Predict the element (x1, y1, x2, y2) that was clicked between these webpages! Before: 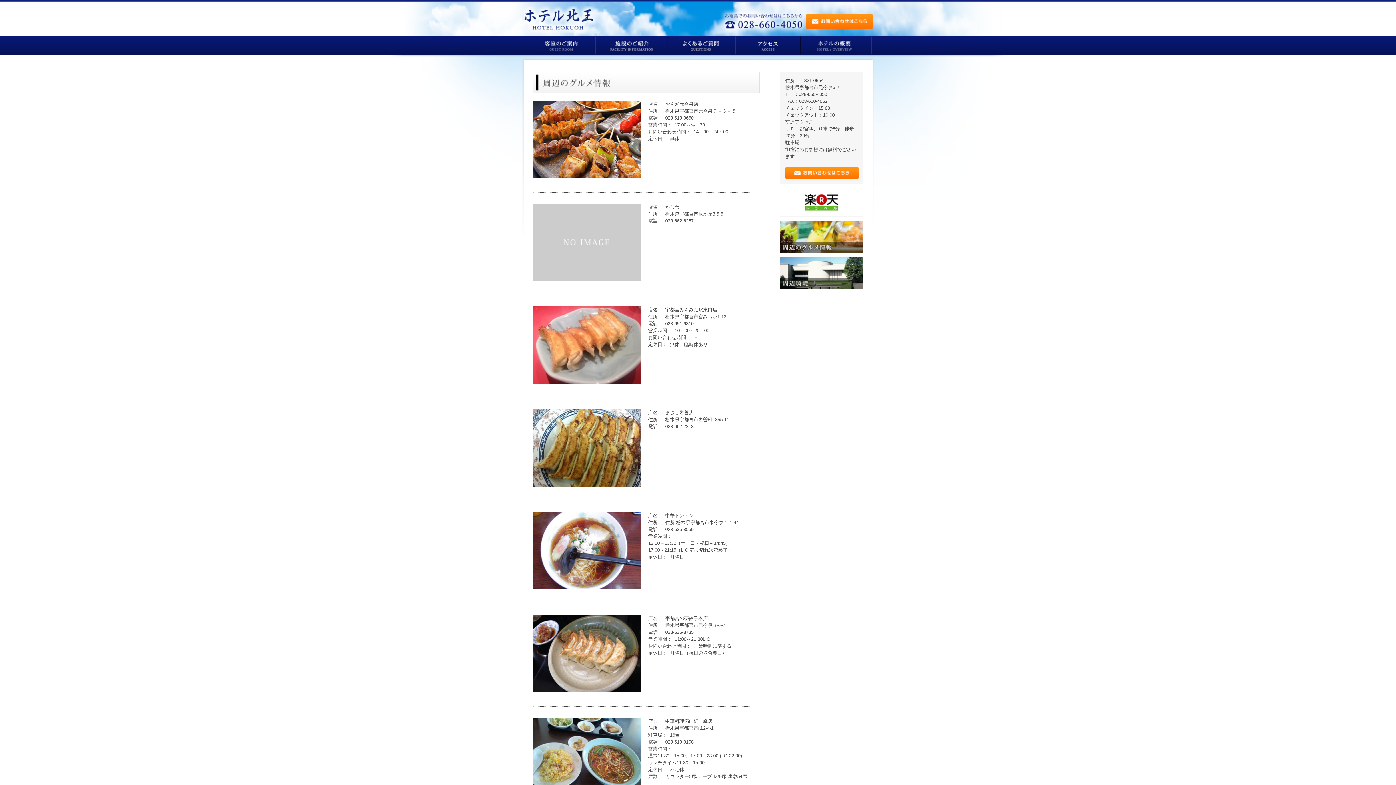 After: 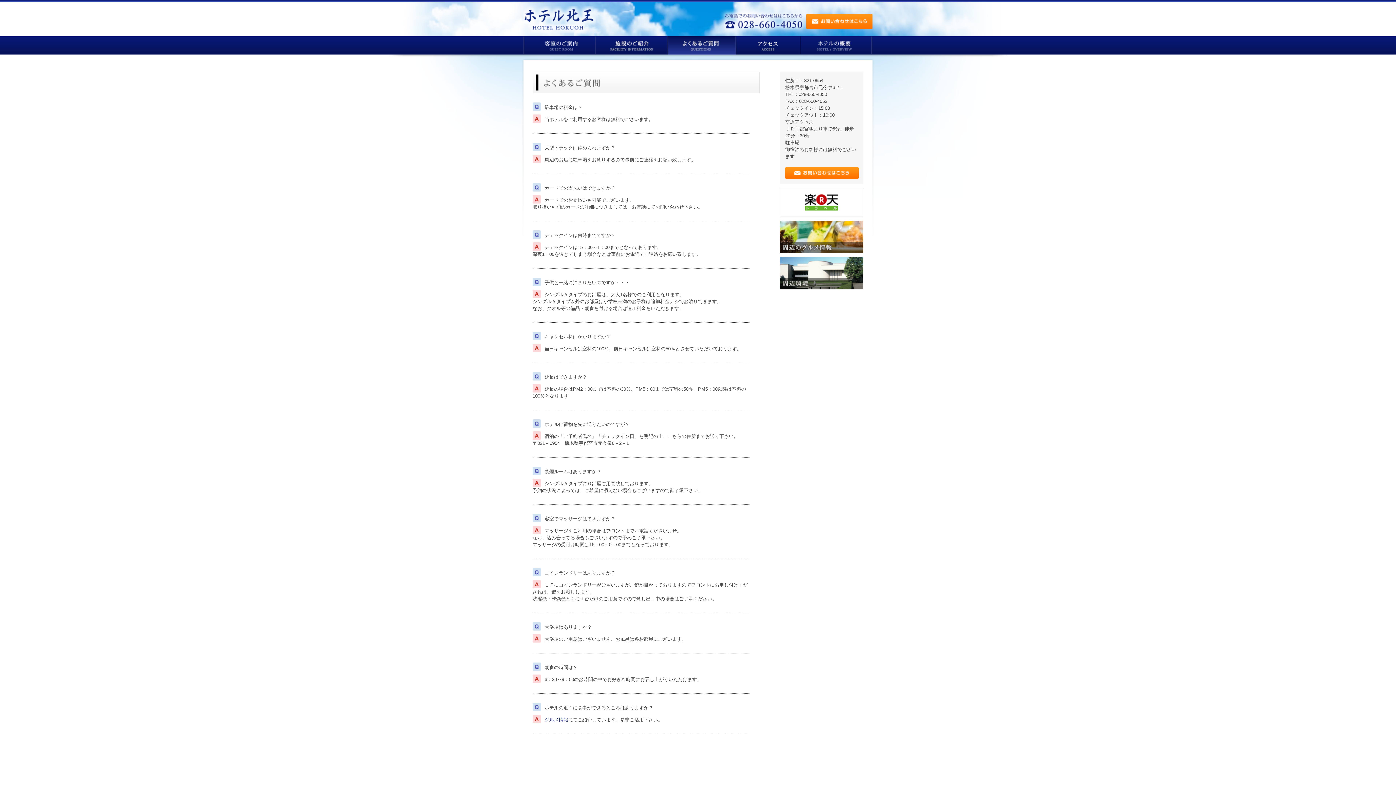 Action: bbox: (668, 36, 736, 54)